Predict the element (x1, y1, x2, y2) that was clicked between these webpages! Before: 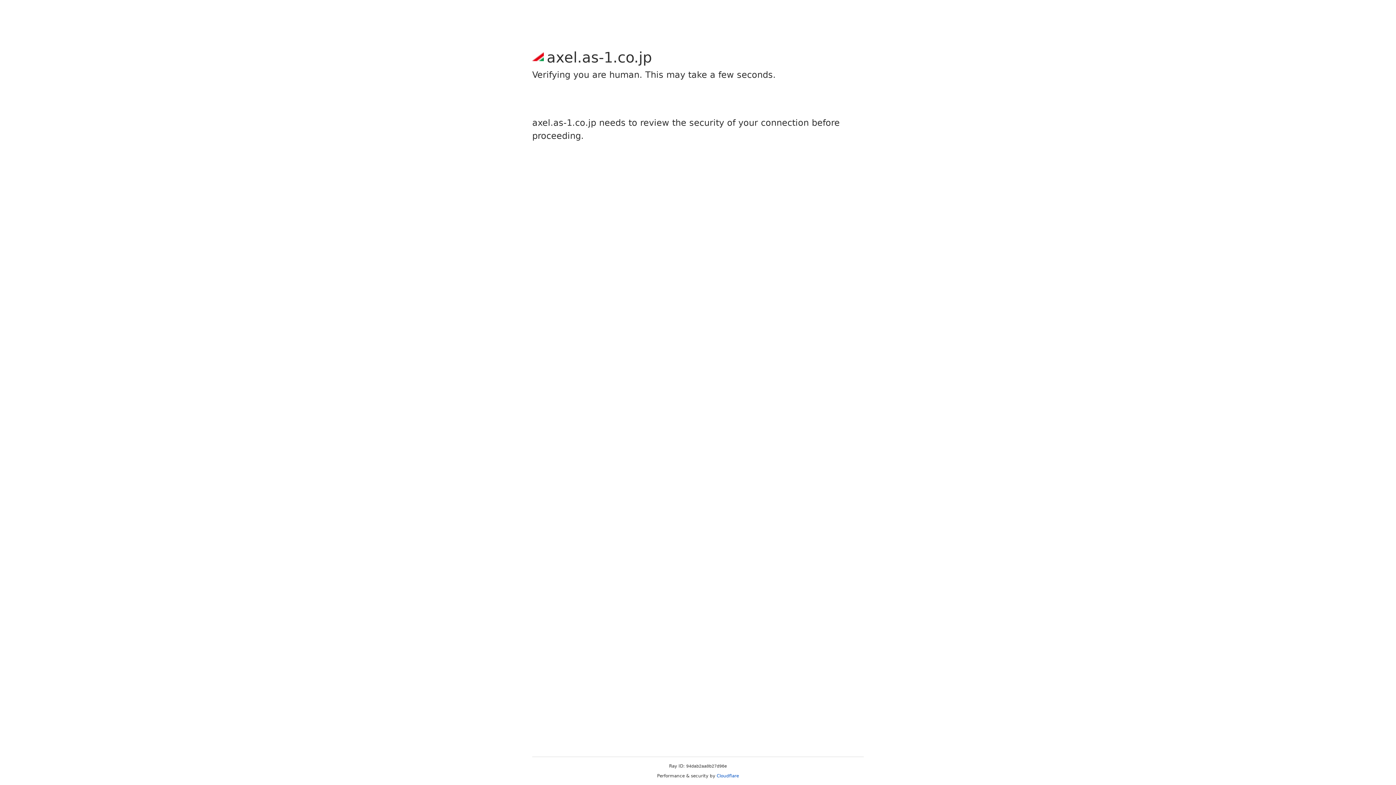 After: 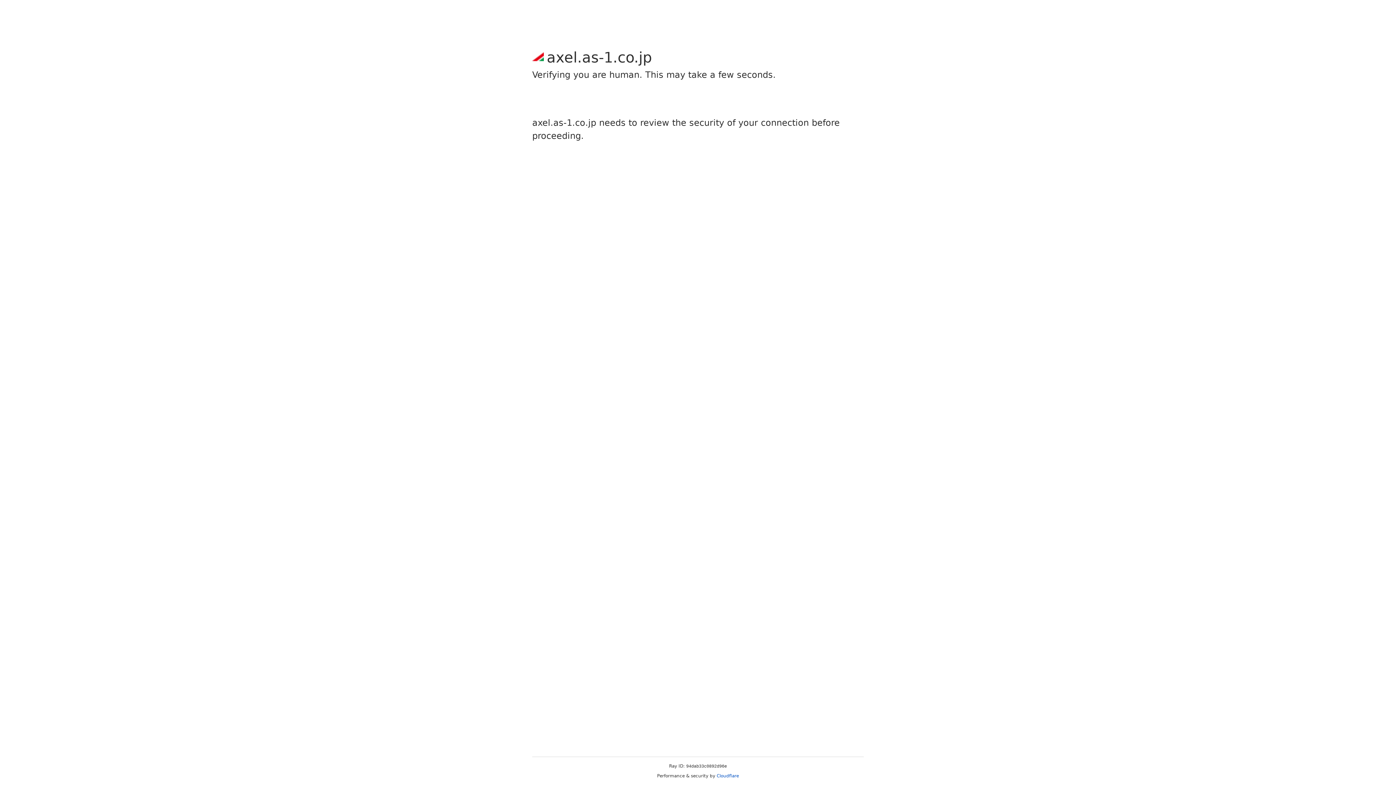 Action: bbox: (716, 773, 739, 778) label: Cloudflare